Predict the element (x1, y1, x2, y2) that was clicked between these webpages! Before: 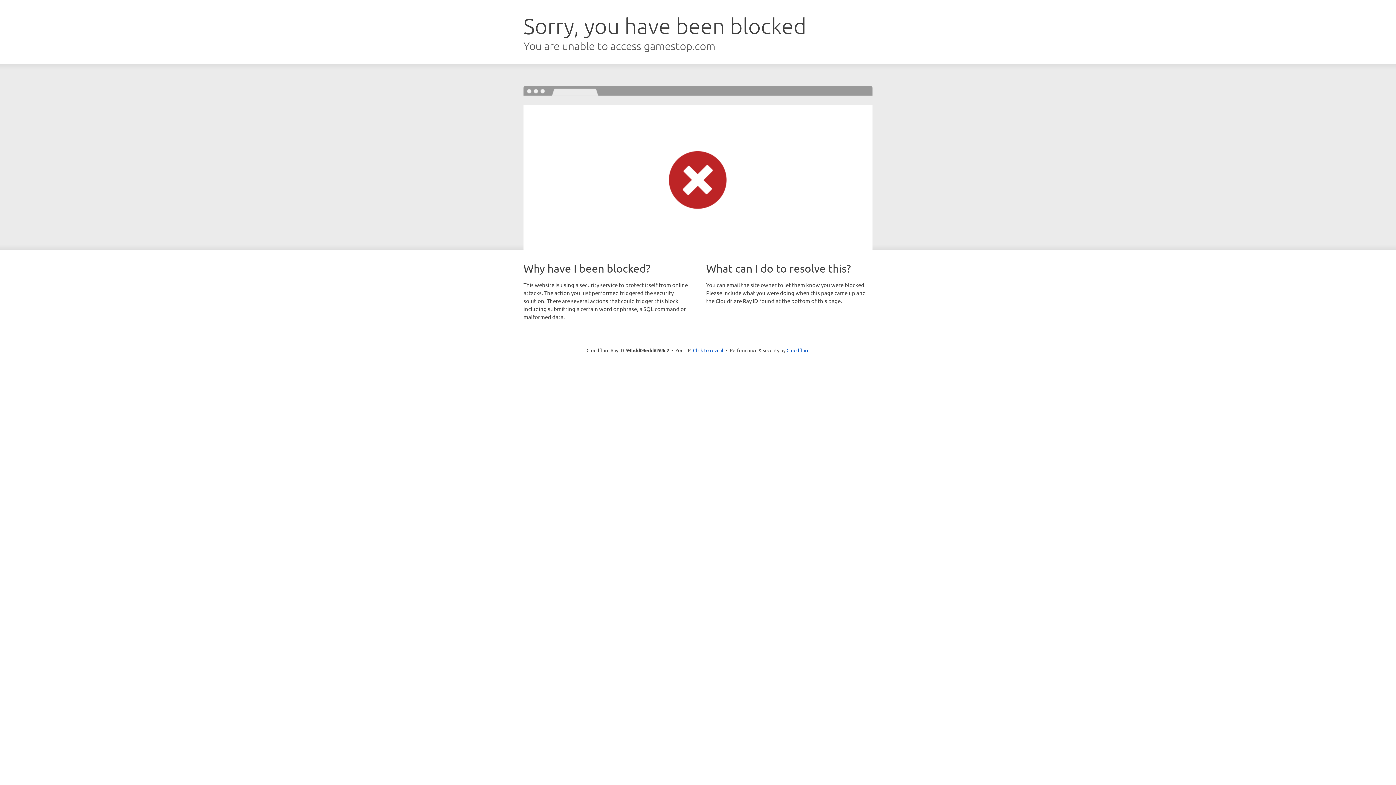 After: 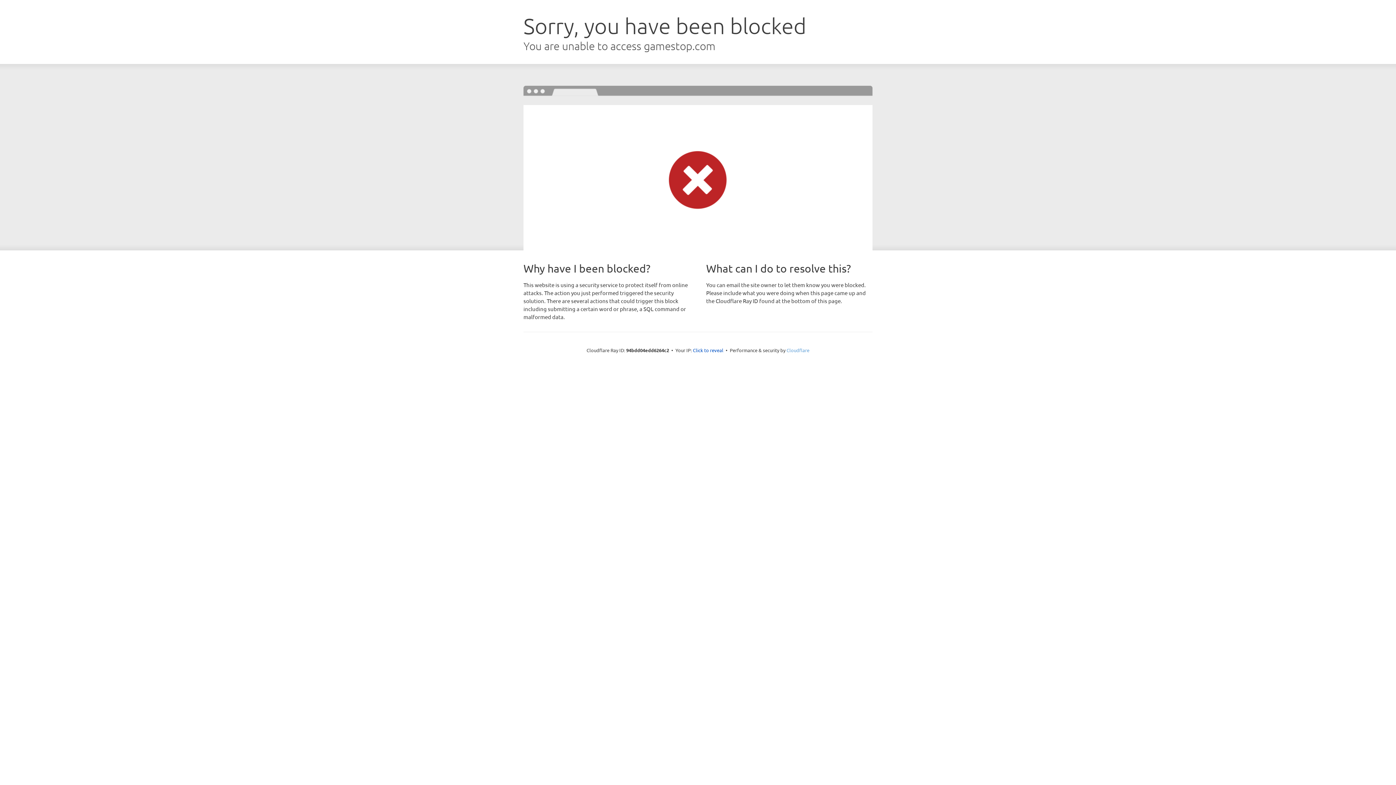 Action: label: Cloudflare bbox: (786, 347, 809, 353)